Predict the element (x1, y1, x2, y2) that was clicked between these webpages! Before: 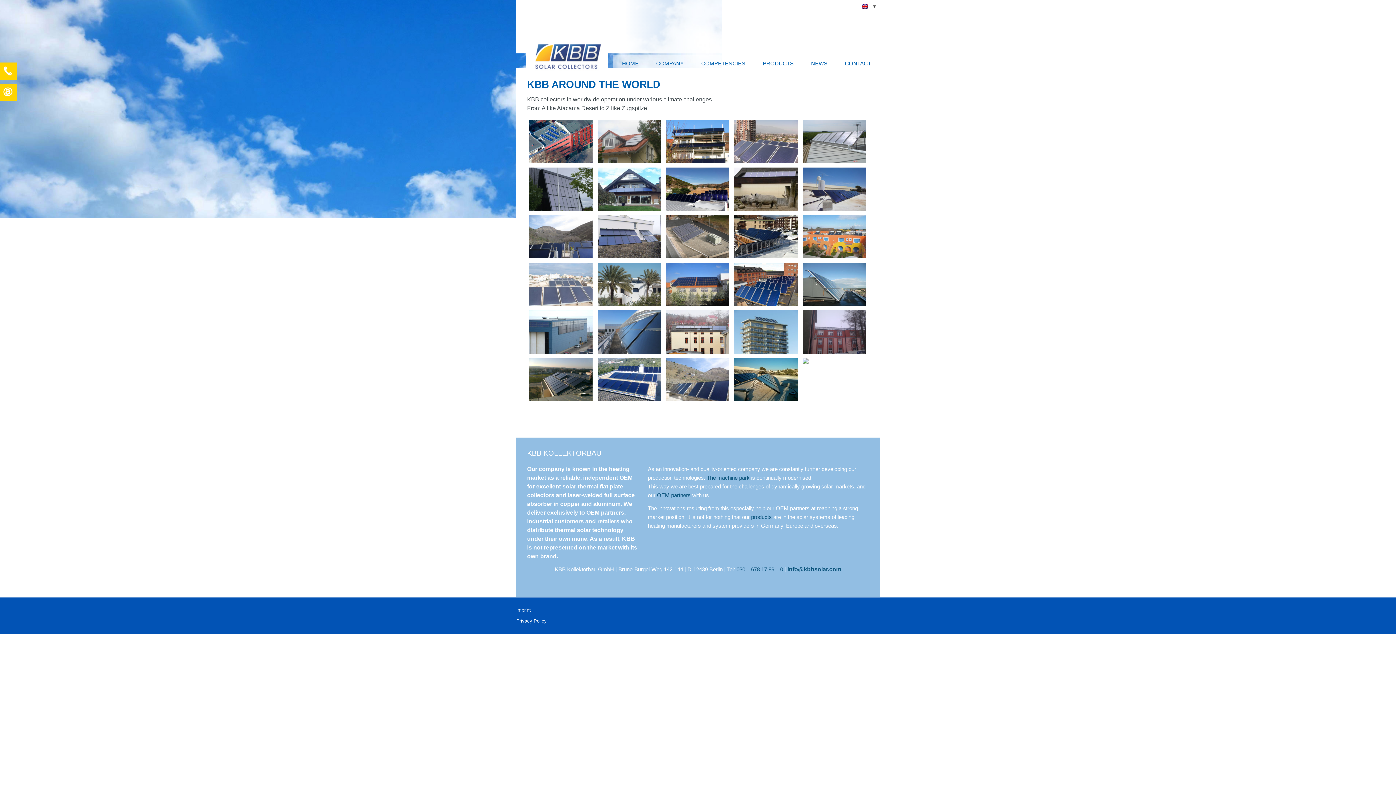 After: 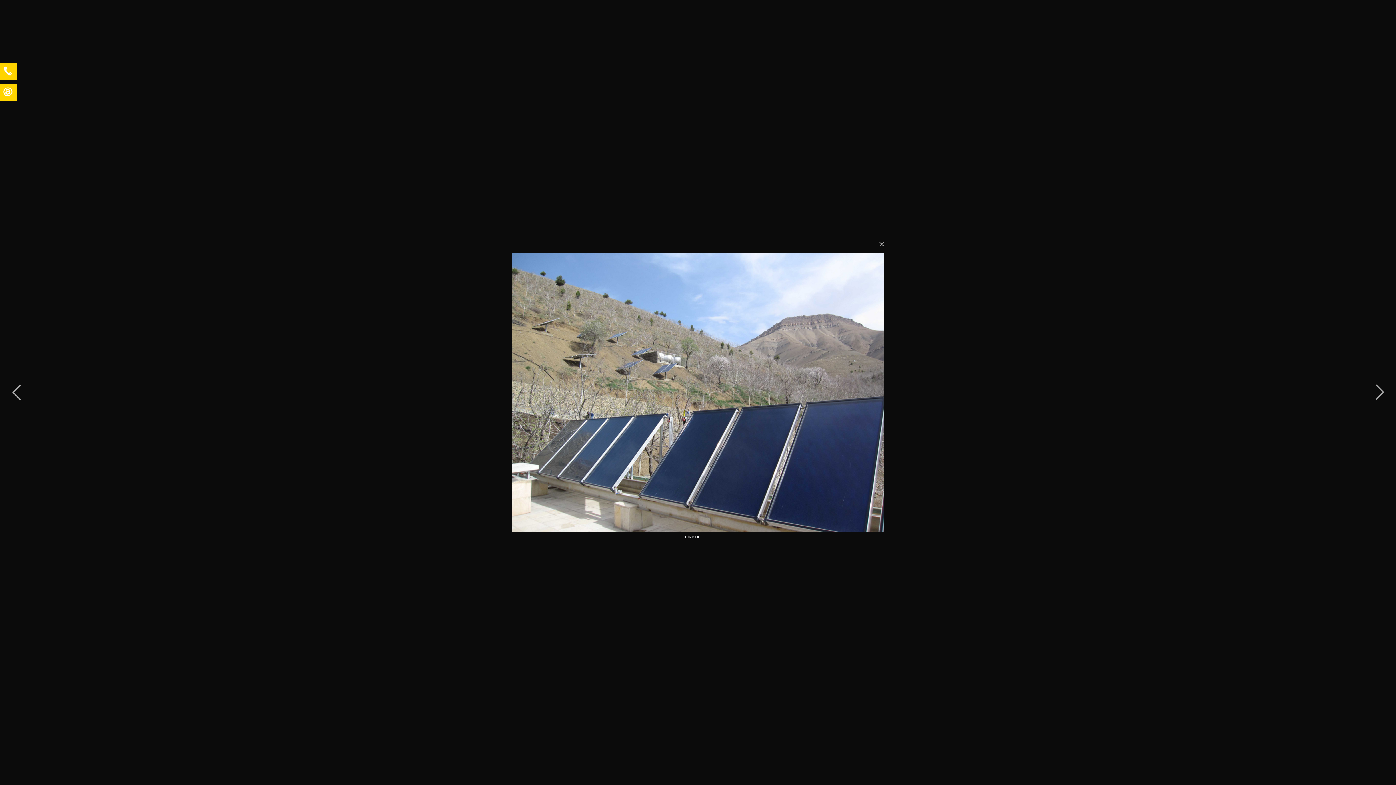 Action: bbox: (664, 355, 732, 403)